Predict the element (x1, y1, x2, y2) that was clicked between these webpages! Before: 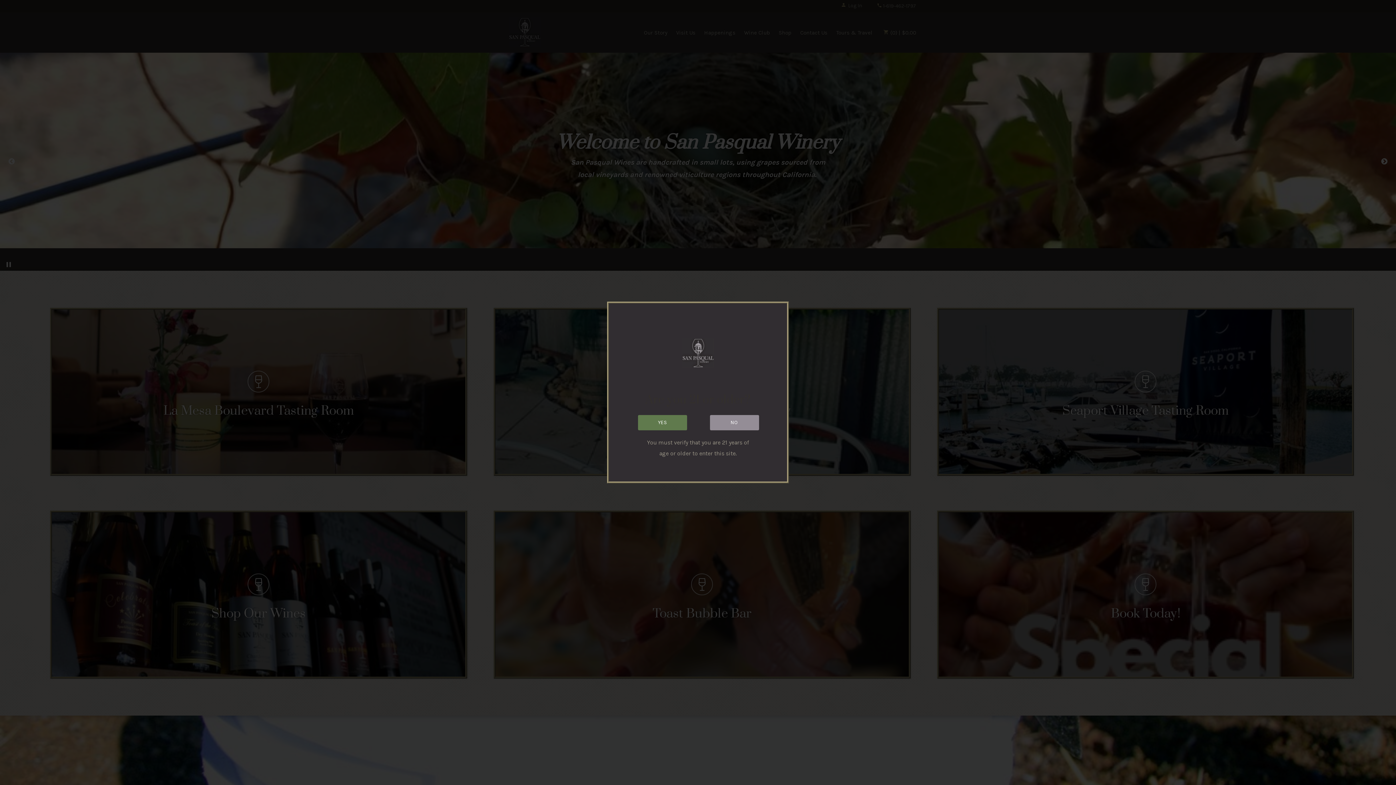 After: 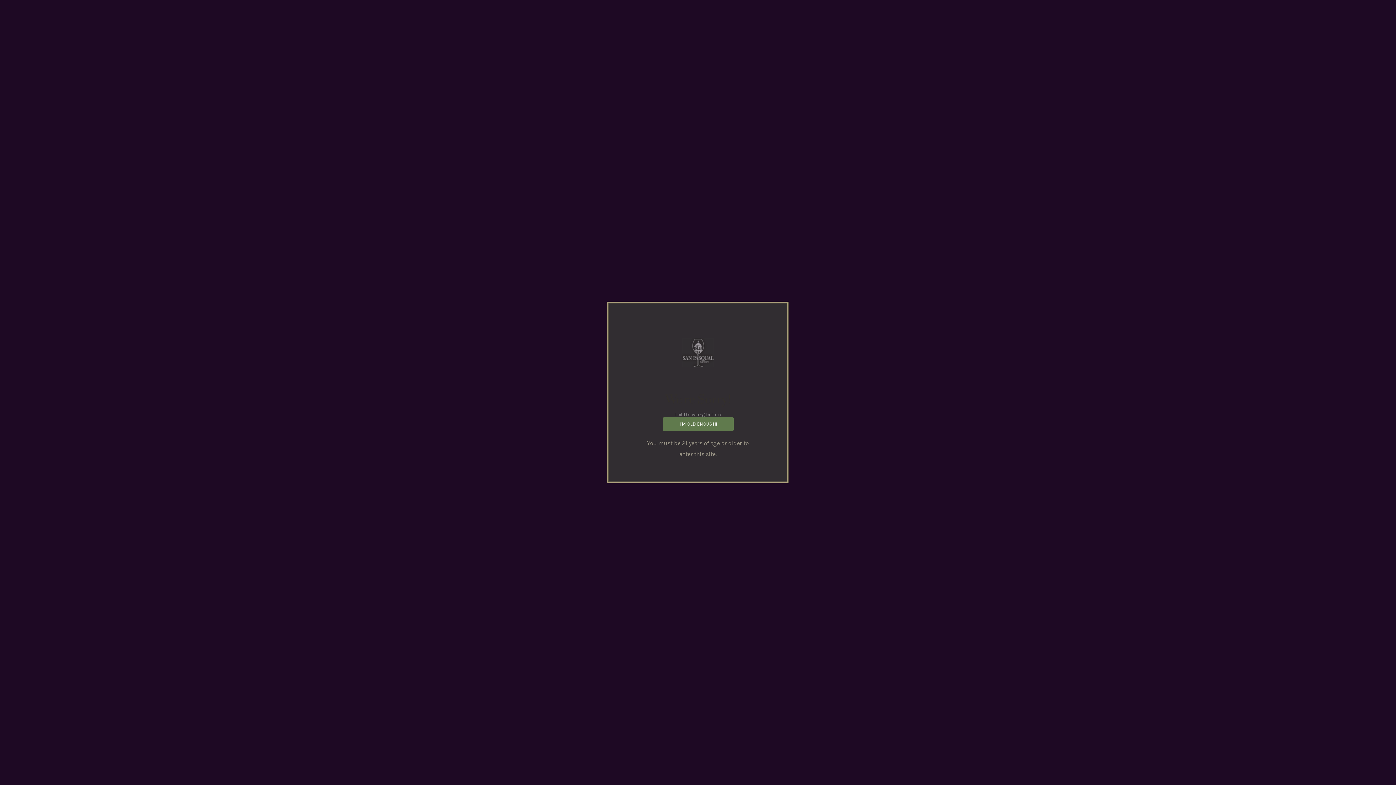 Action: bbox: (710, 415, 759, 430) label: NO